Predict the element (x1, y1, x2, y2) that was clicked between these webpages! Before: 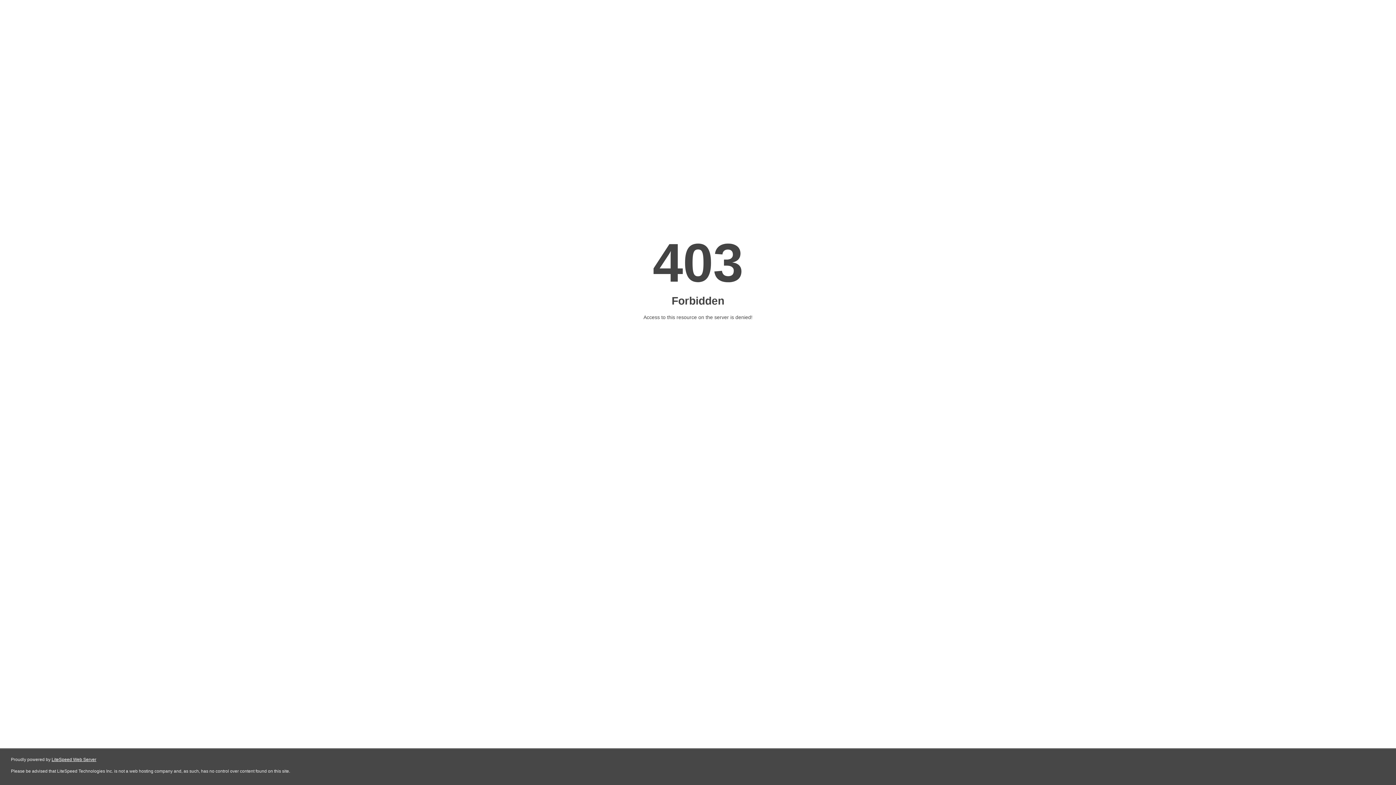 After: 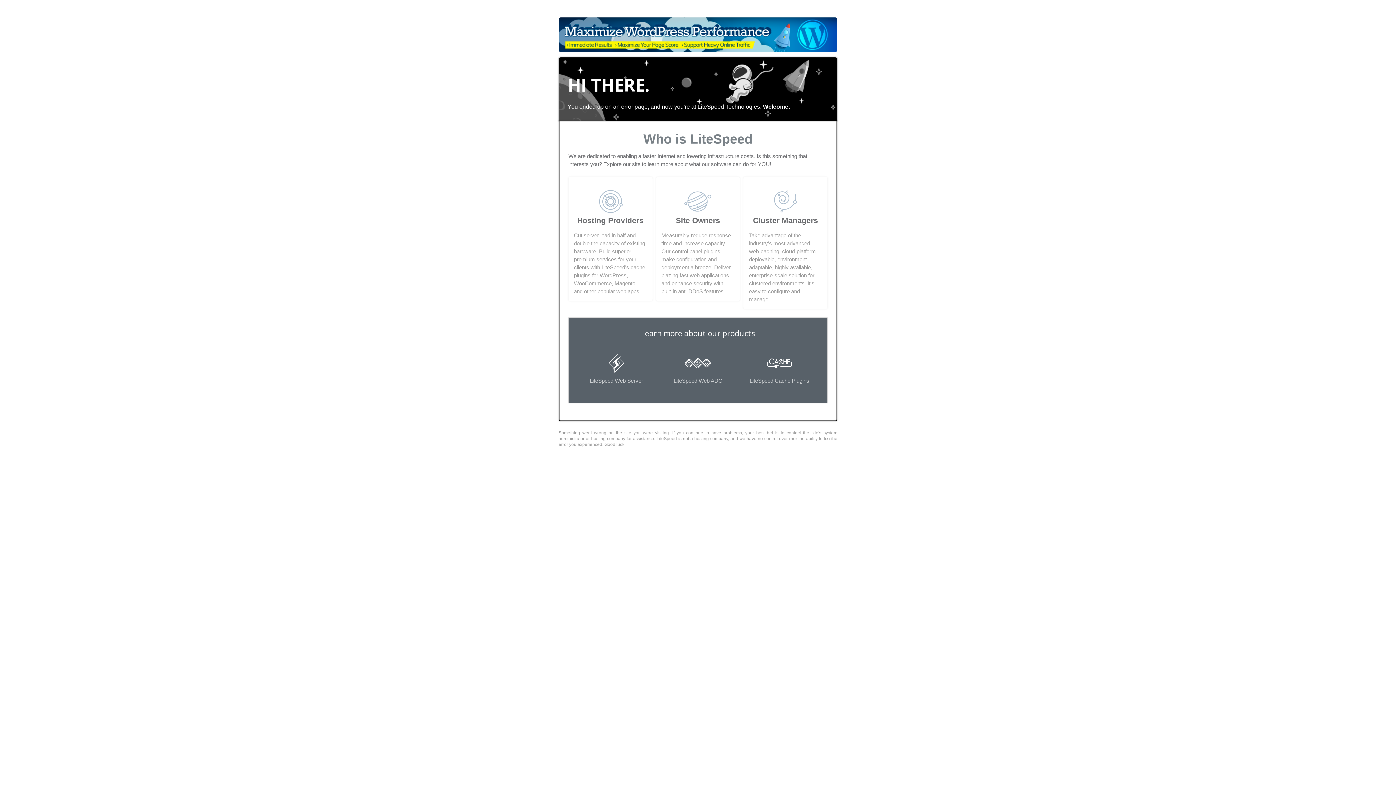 Action: bbox: (51, 757, 96, 762) label: LiteSpeed Web Server